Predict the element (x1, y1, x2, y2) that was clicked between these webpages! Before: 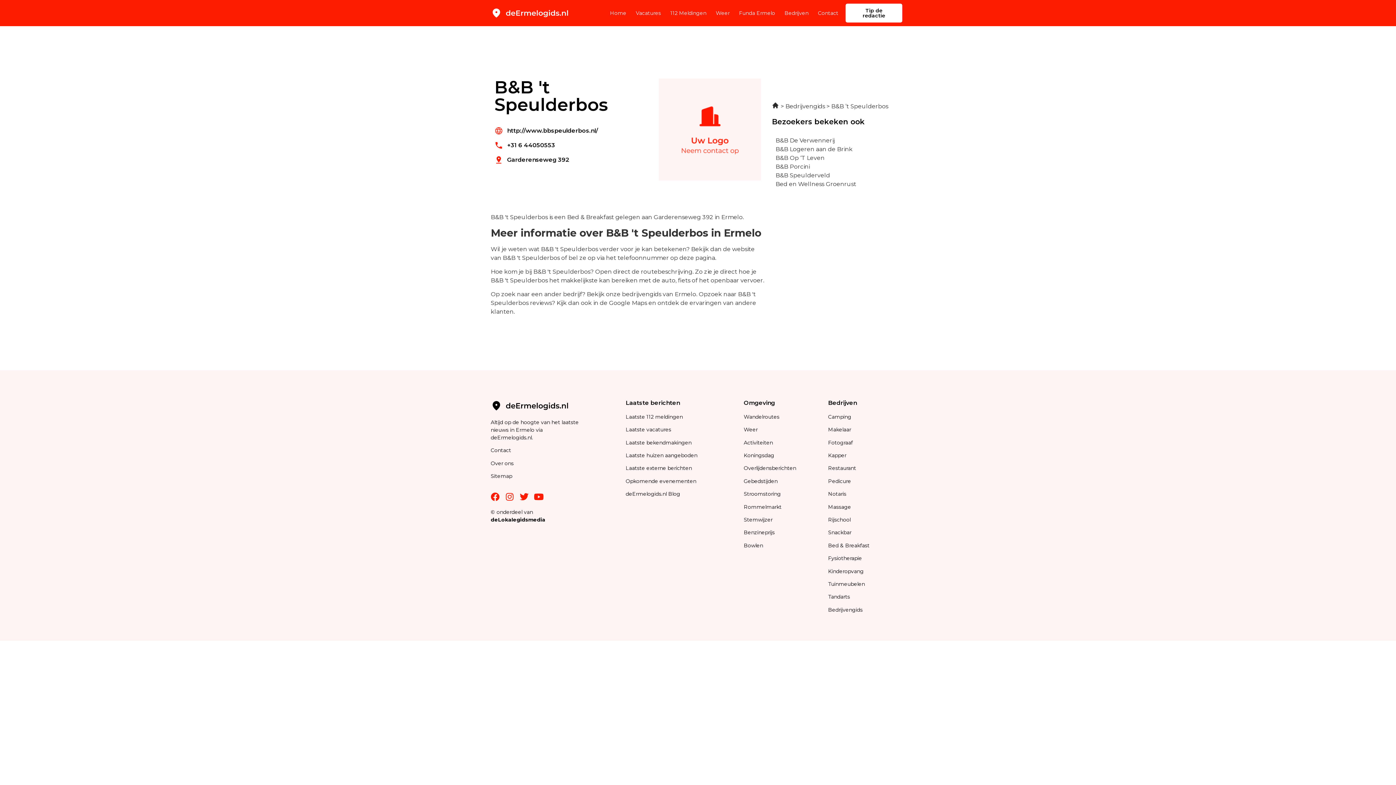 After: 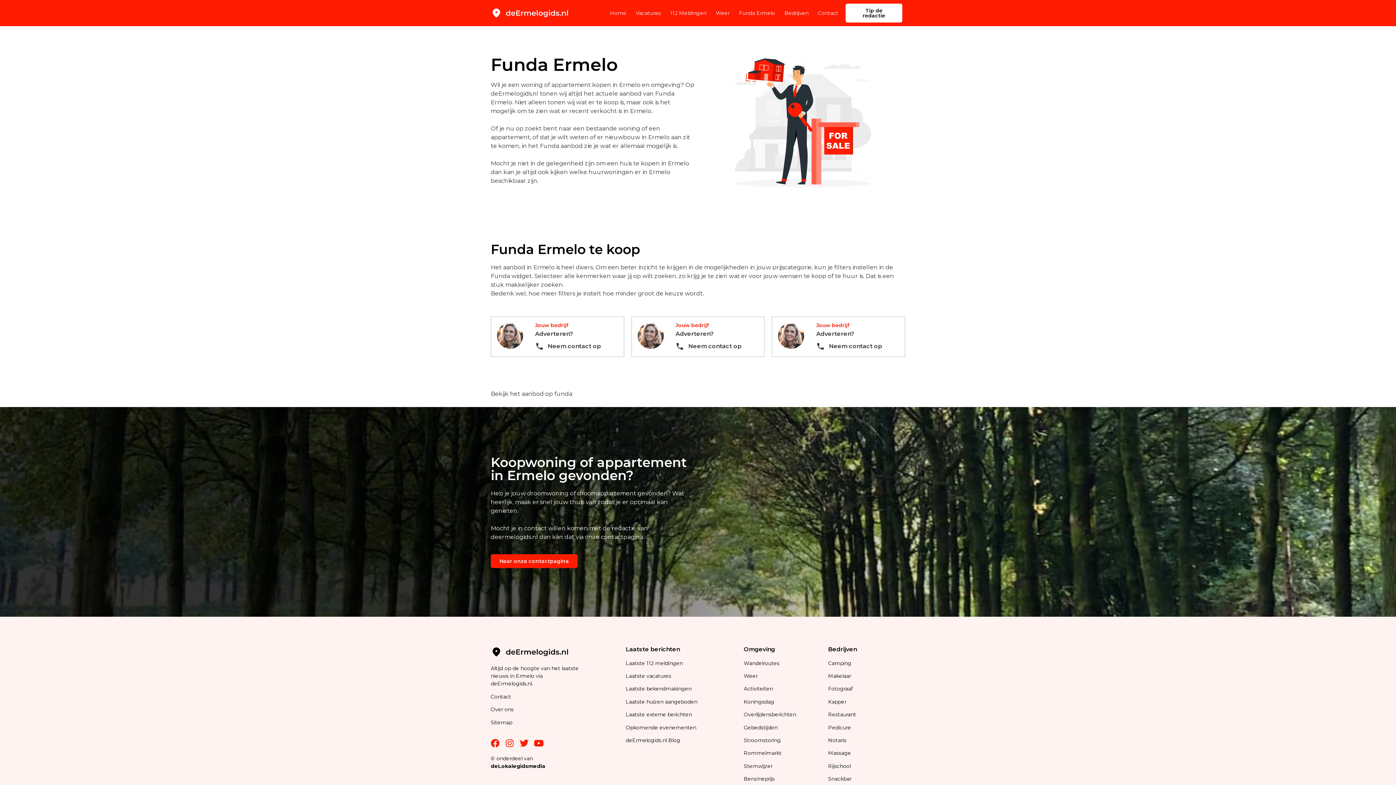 Action: label: Laatste huizen aangeboden bbox: (625, 452, 697, 458)